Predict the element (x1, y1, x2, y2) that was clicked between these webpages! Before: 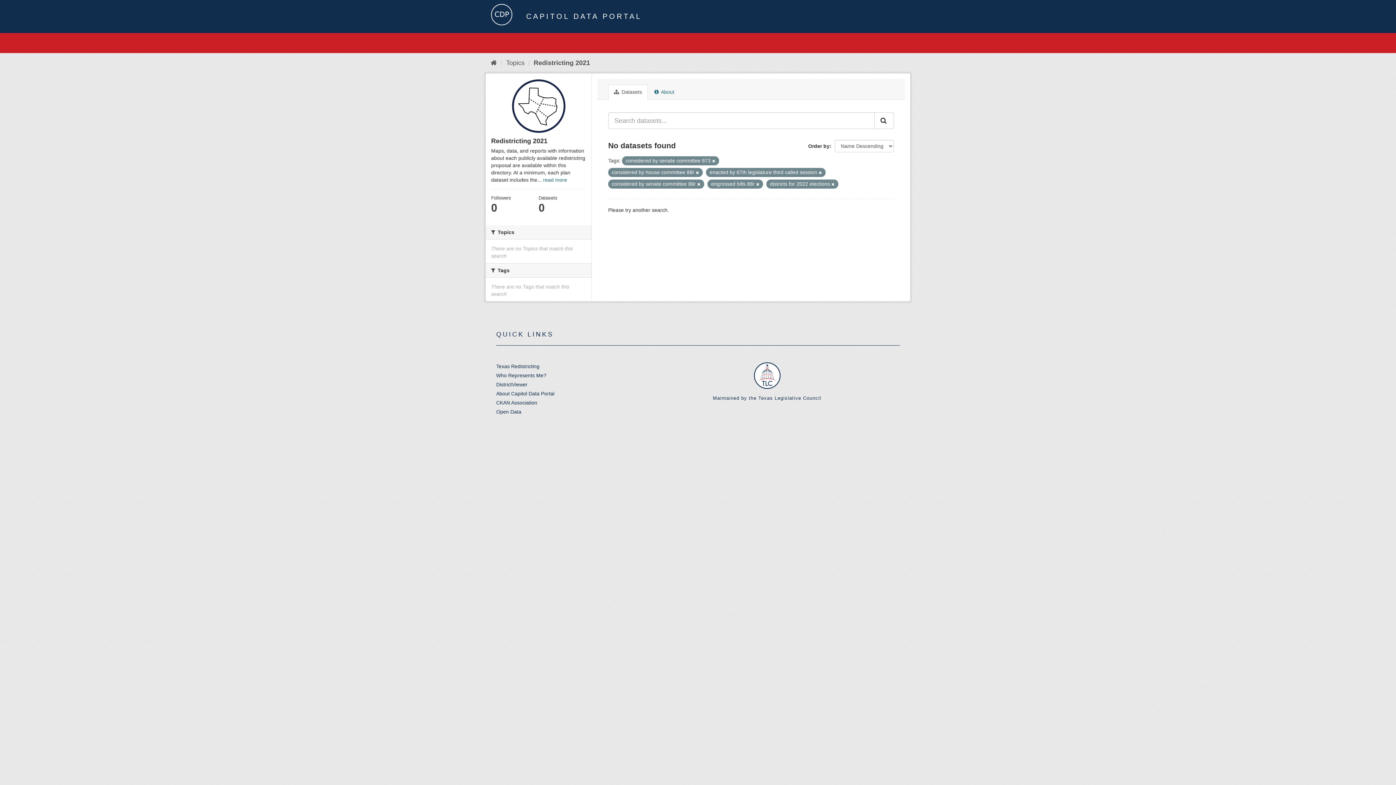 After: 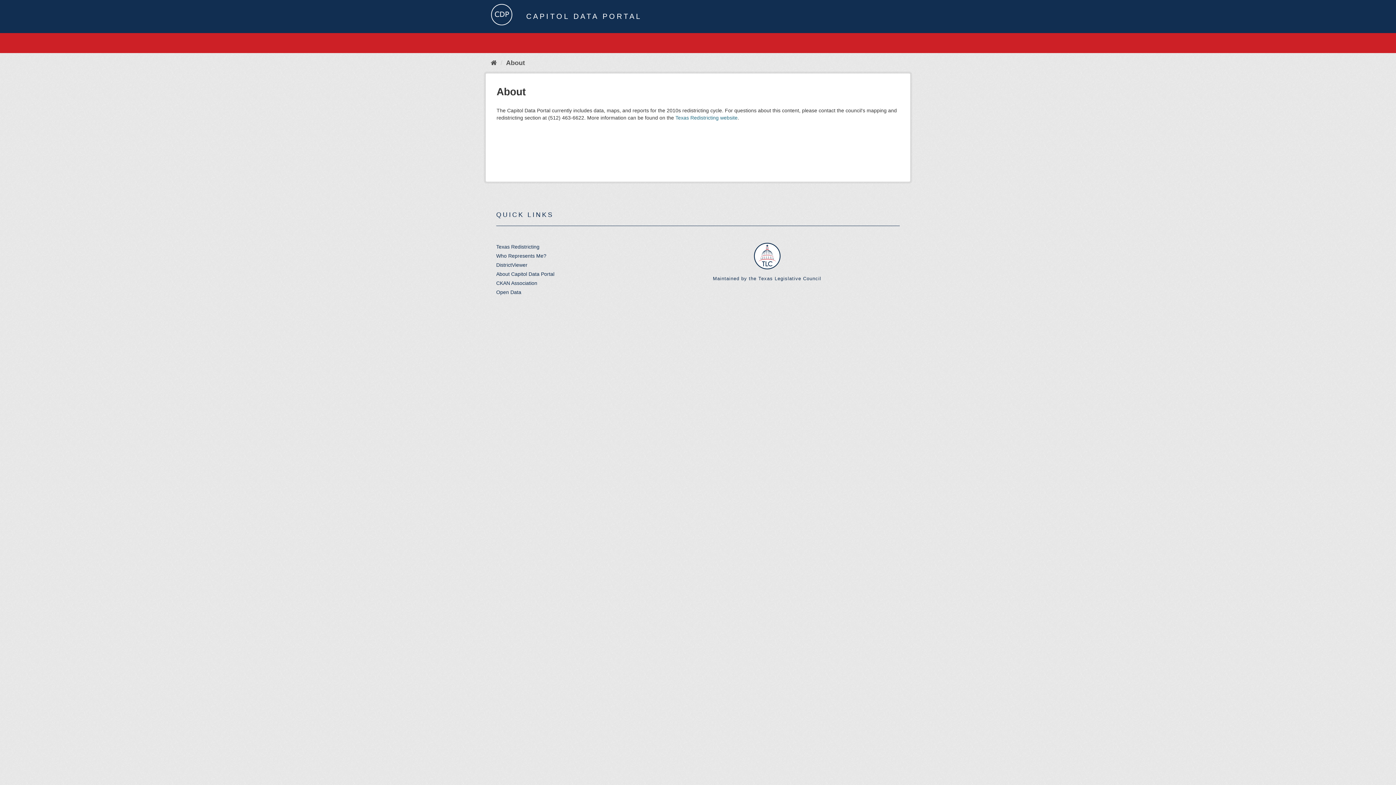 Action: bbox: (496, 390, 554, 396) label: About Capitol Data Portal